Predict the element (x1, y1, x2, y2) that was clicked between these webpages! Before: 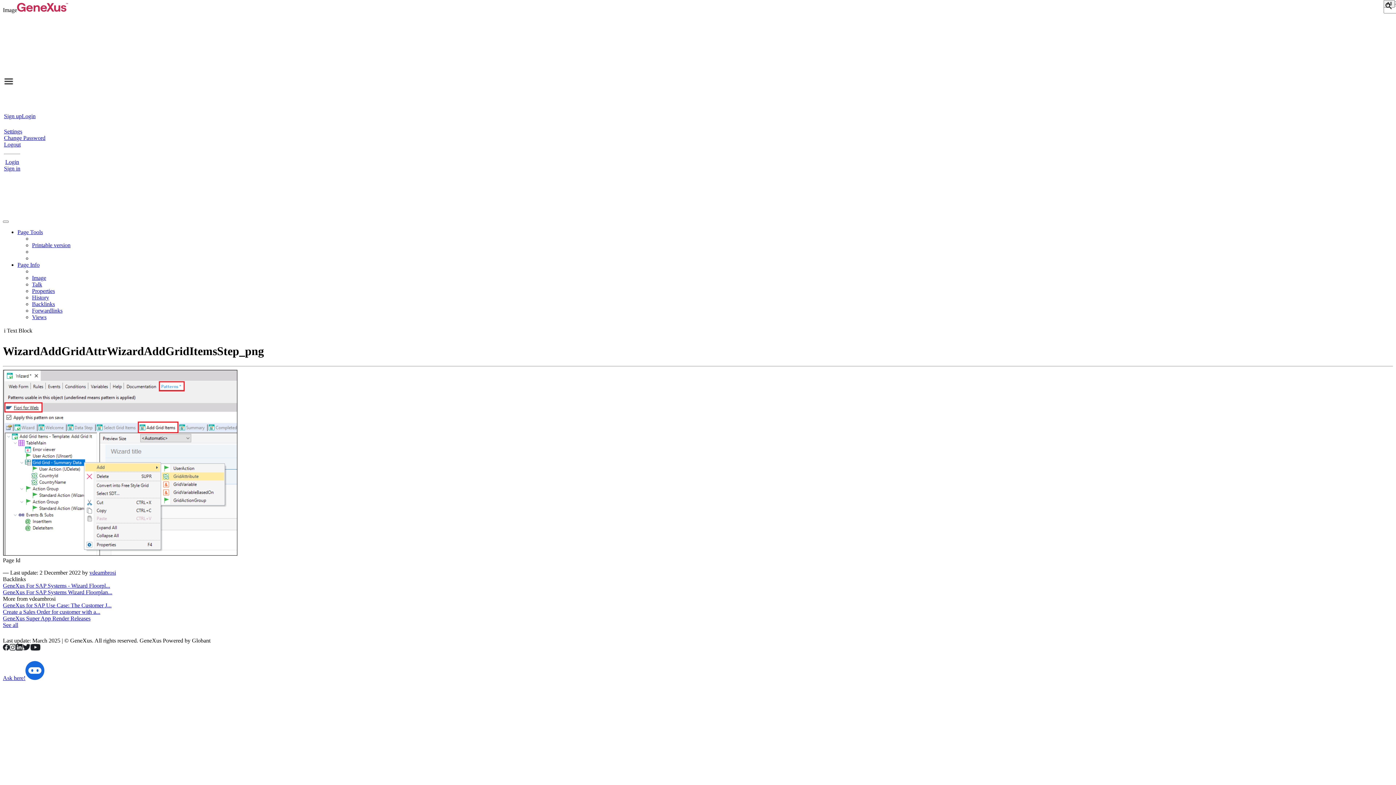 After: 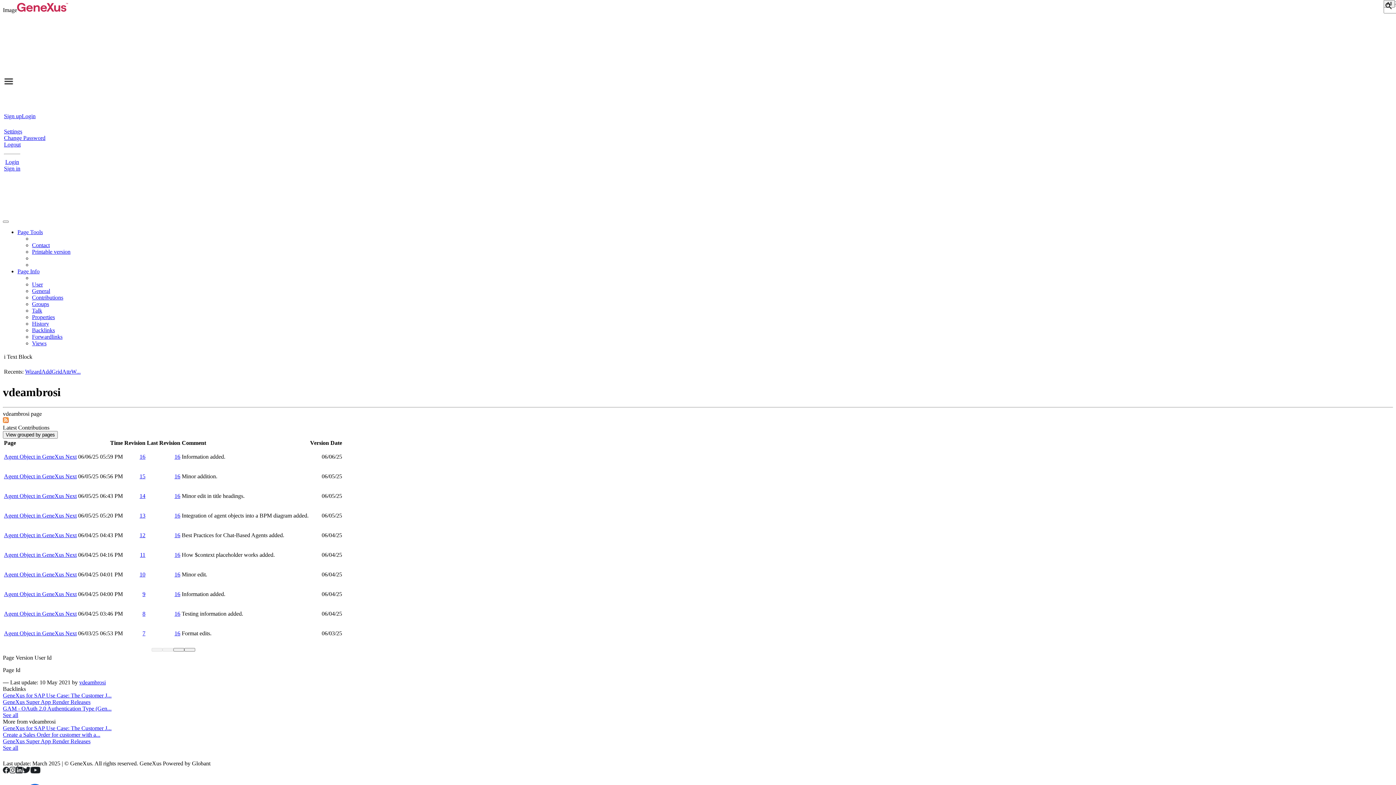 Action: label: vdeambrosi bbox: (89, 569, 116, 575)